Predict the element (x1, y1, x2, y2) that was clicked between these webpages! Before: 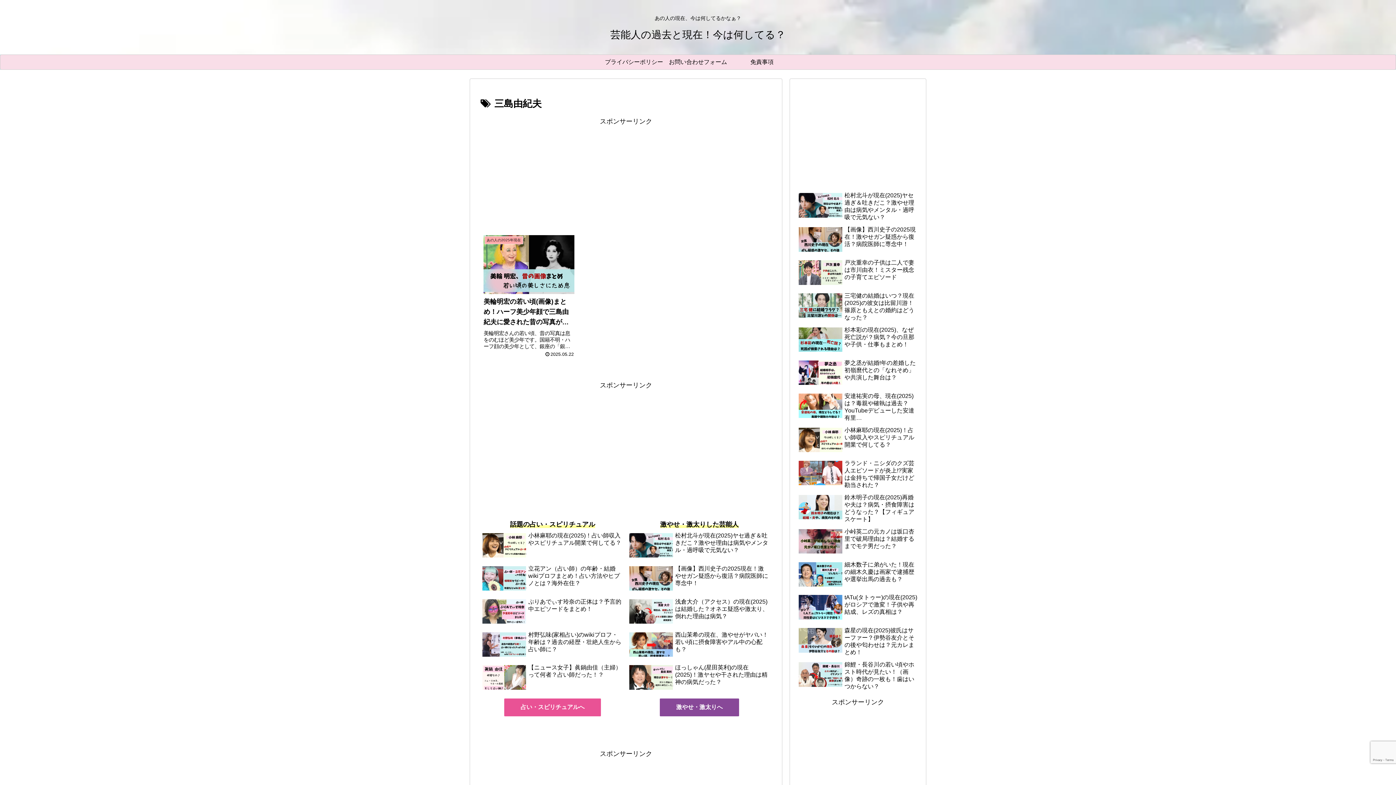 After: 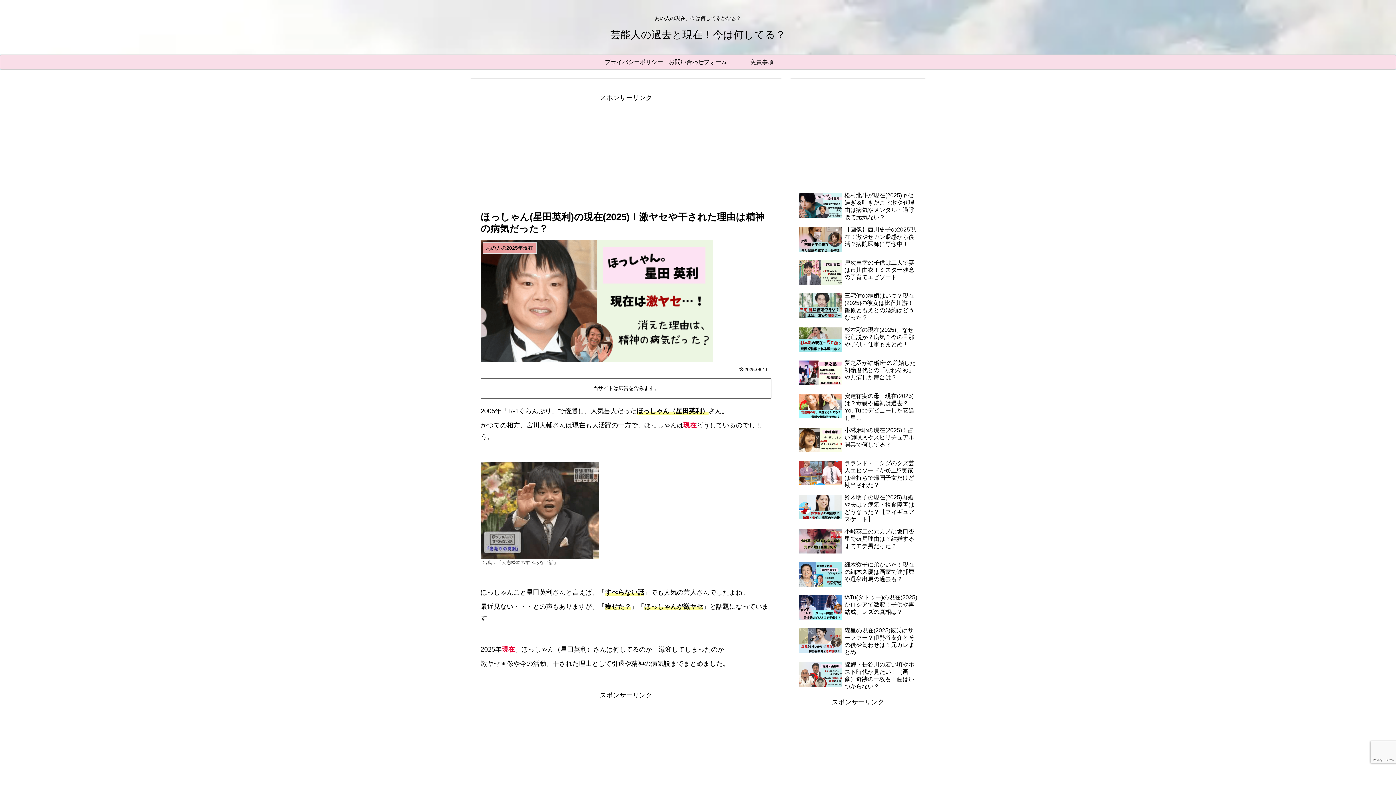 Action: bbox: (627, 662, 771, 694) label: ほっしゃん(星田英利)の現在(2025)！激ヤセや干された理由は精神の病気だった？